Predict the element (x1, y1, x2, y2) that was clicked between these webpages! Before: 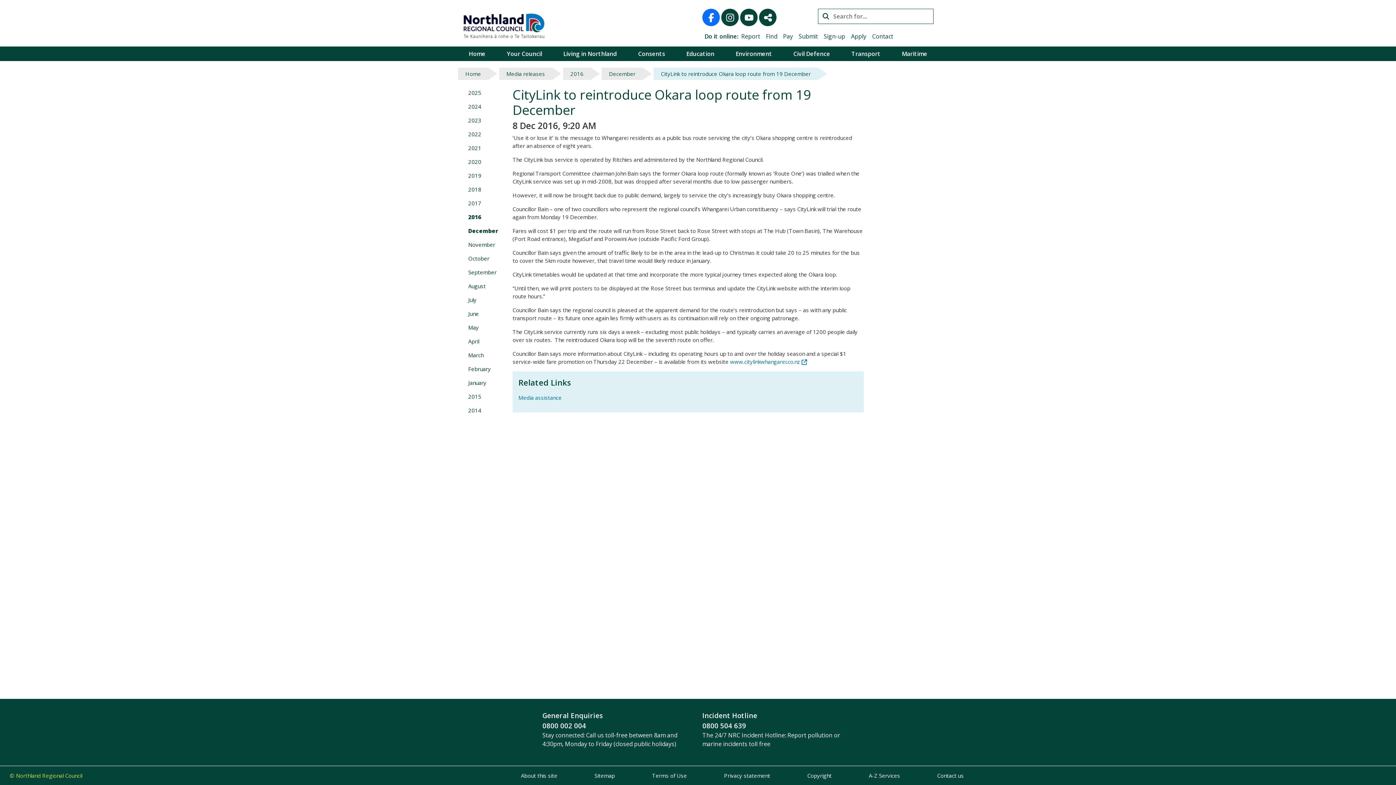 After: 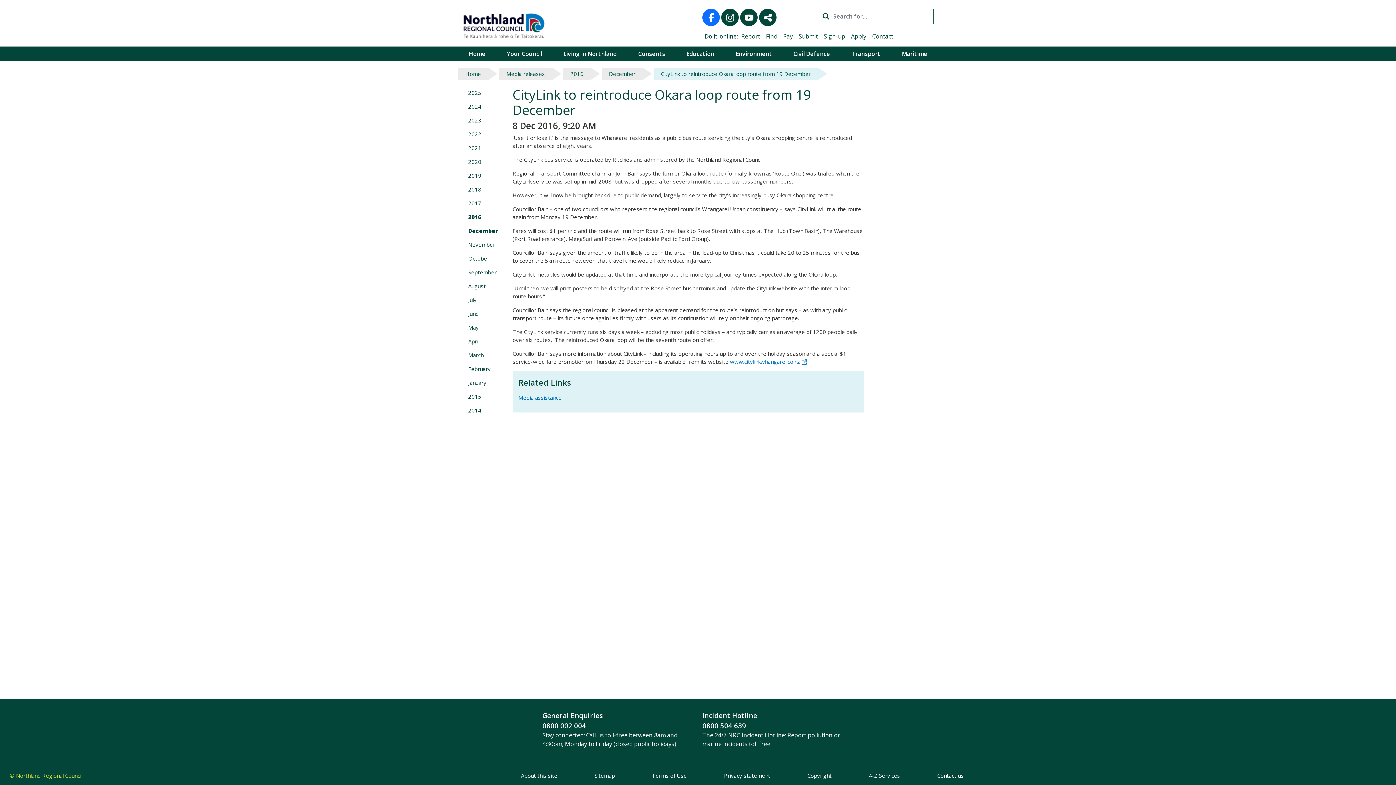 Action: bbox: (721, 8, 738, 26) label: Follow us on Instagram